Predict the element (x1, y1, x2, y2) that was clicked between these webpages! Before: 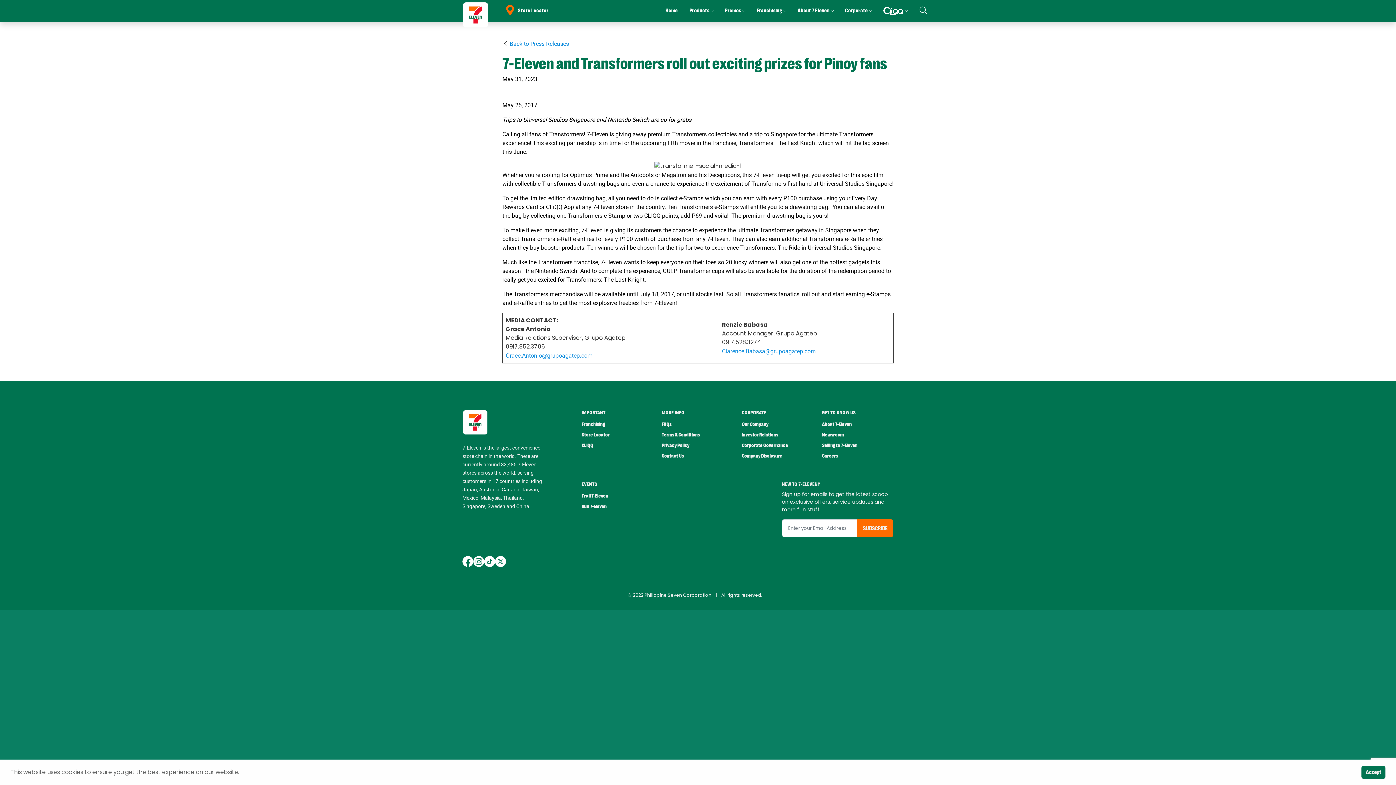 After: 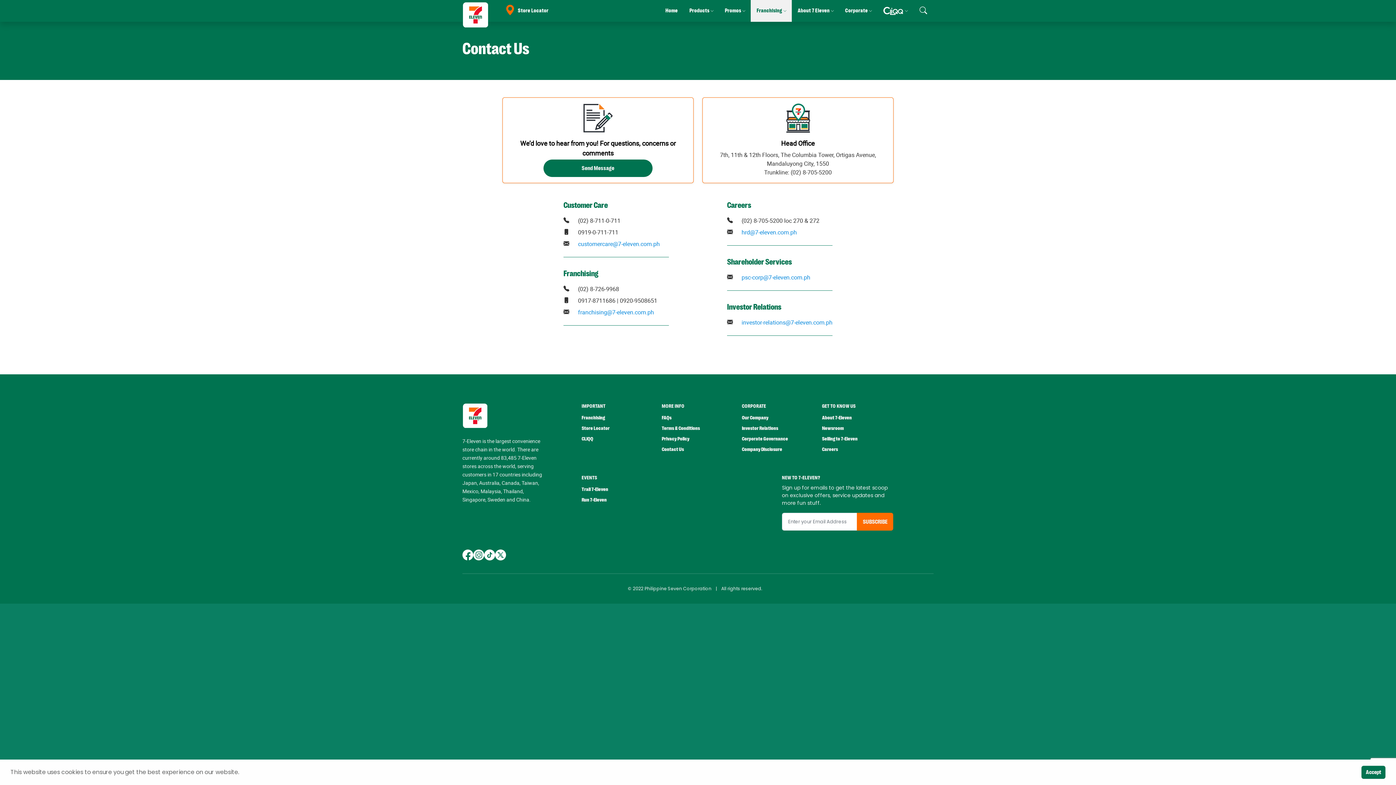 Action: label: Contact Us bbox: (661, 450, 733, 461)